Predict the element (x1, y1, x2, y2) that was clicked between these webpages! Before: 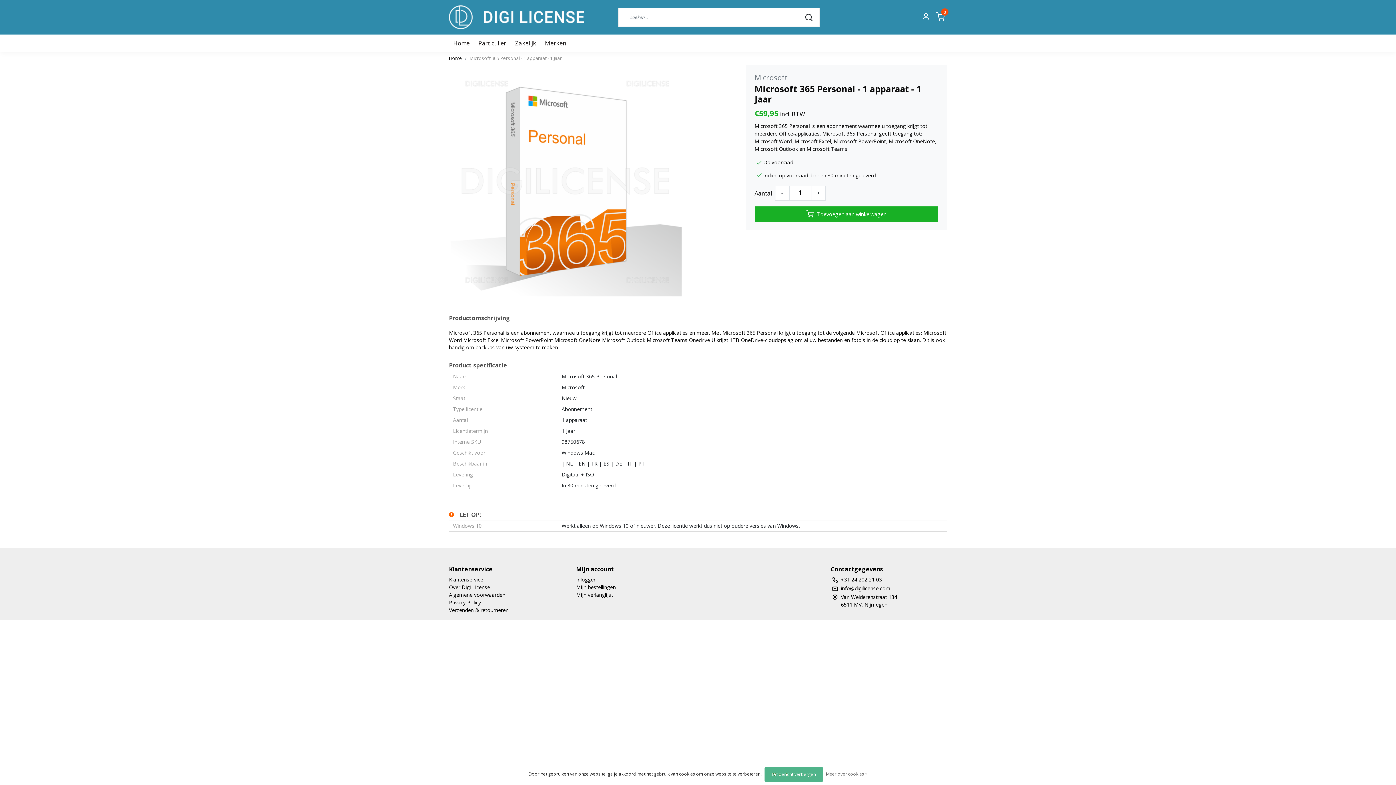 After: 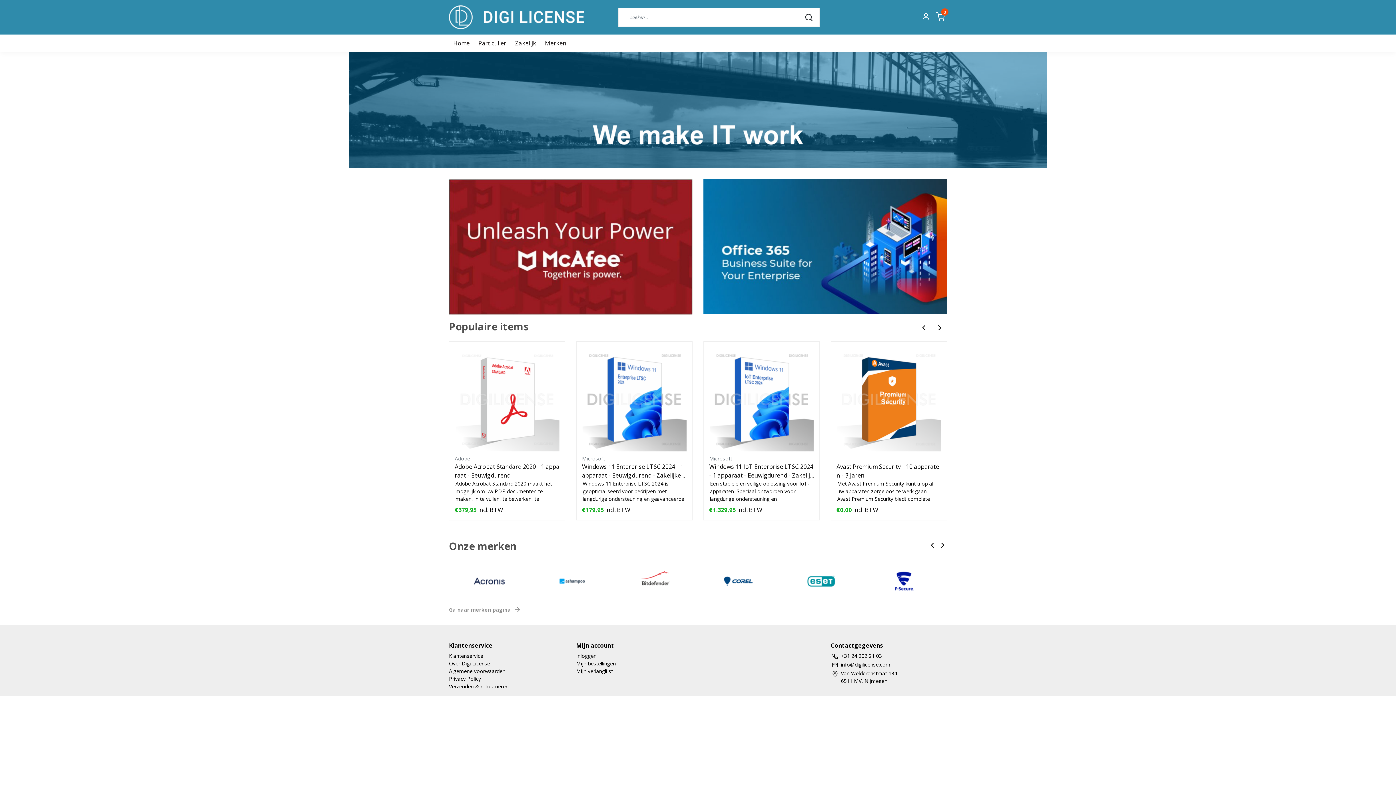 Action: bbox: (449, 5, 584, 29)